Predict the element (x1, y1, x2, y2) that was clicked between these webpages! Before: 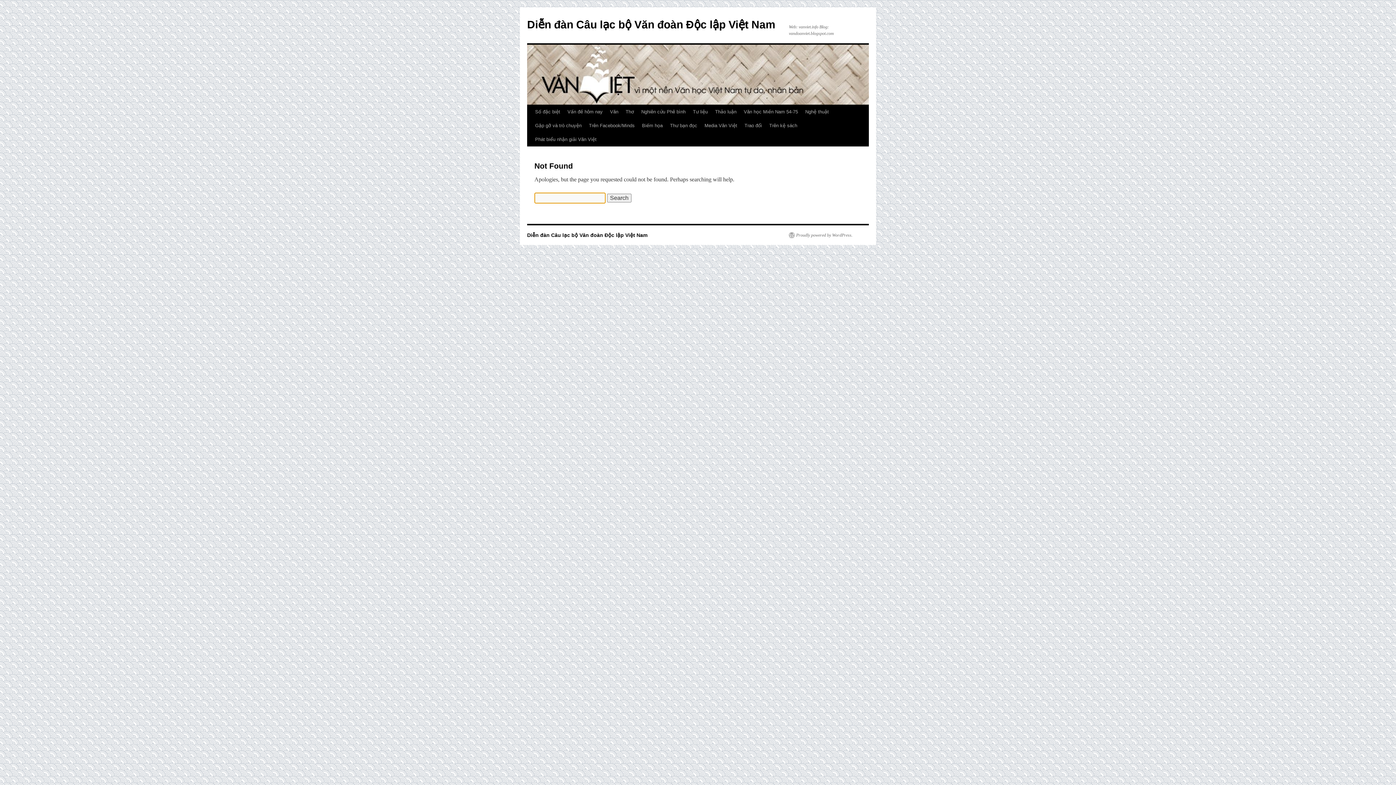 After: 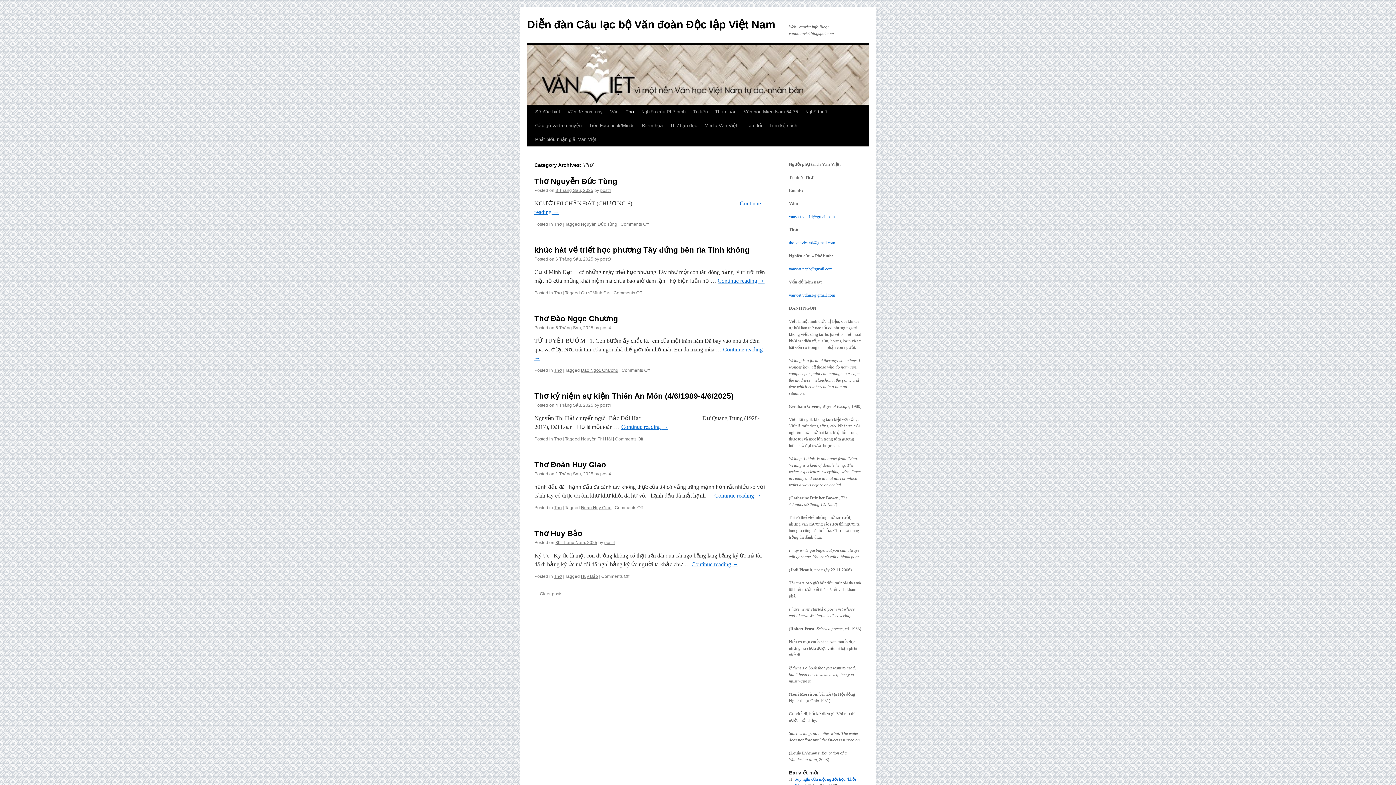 Action: bbox: (622, 105, 637, 118) label: Thơ